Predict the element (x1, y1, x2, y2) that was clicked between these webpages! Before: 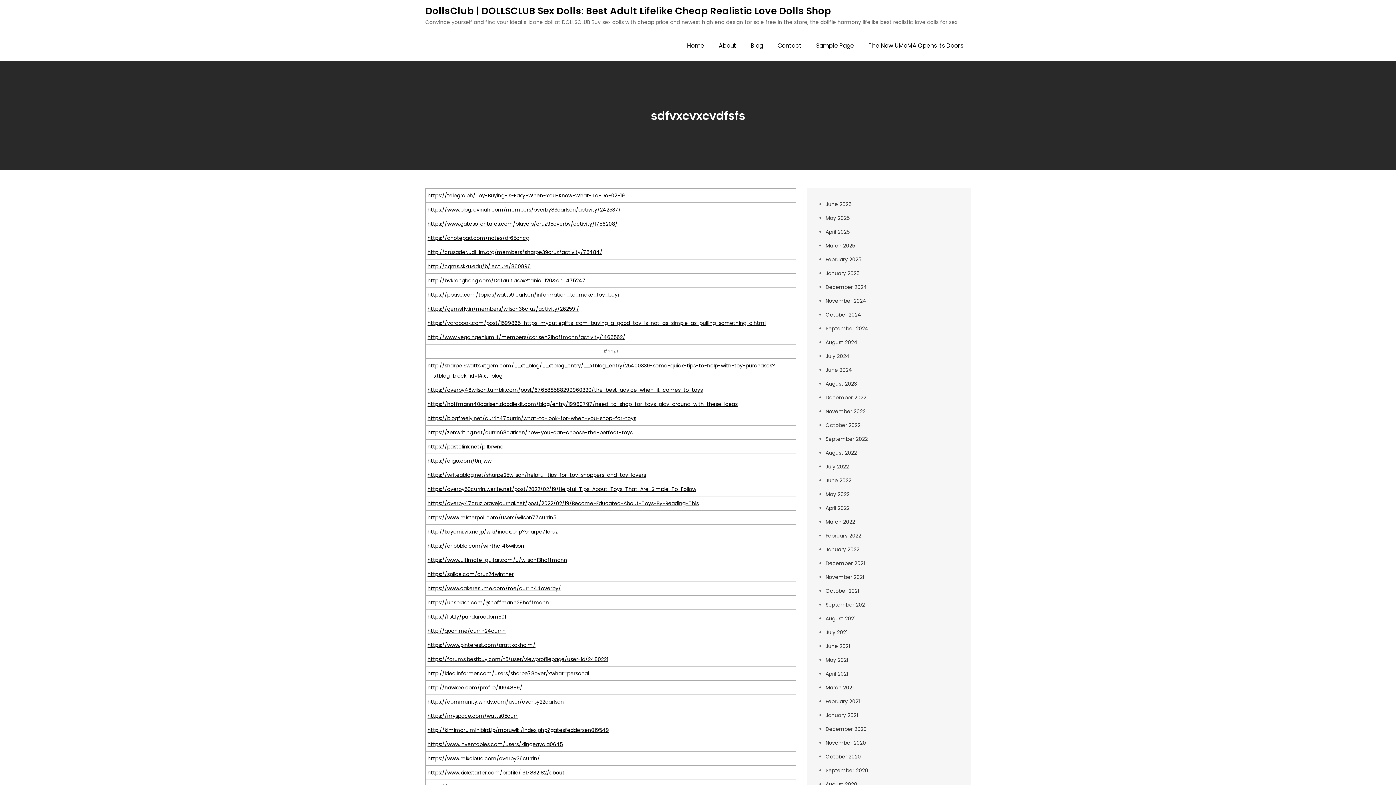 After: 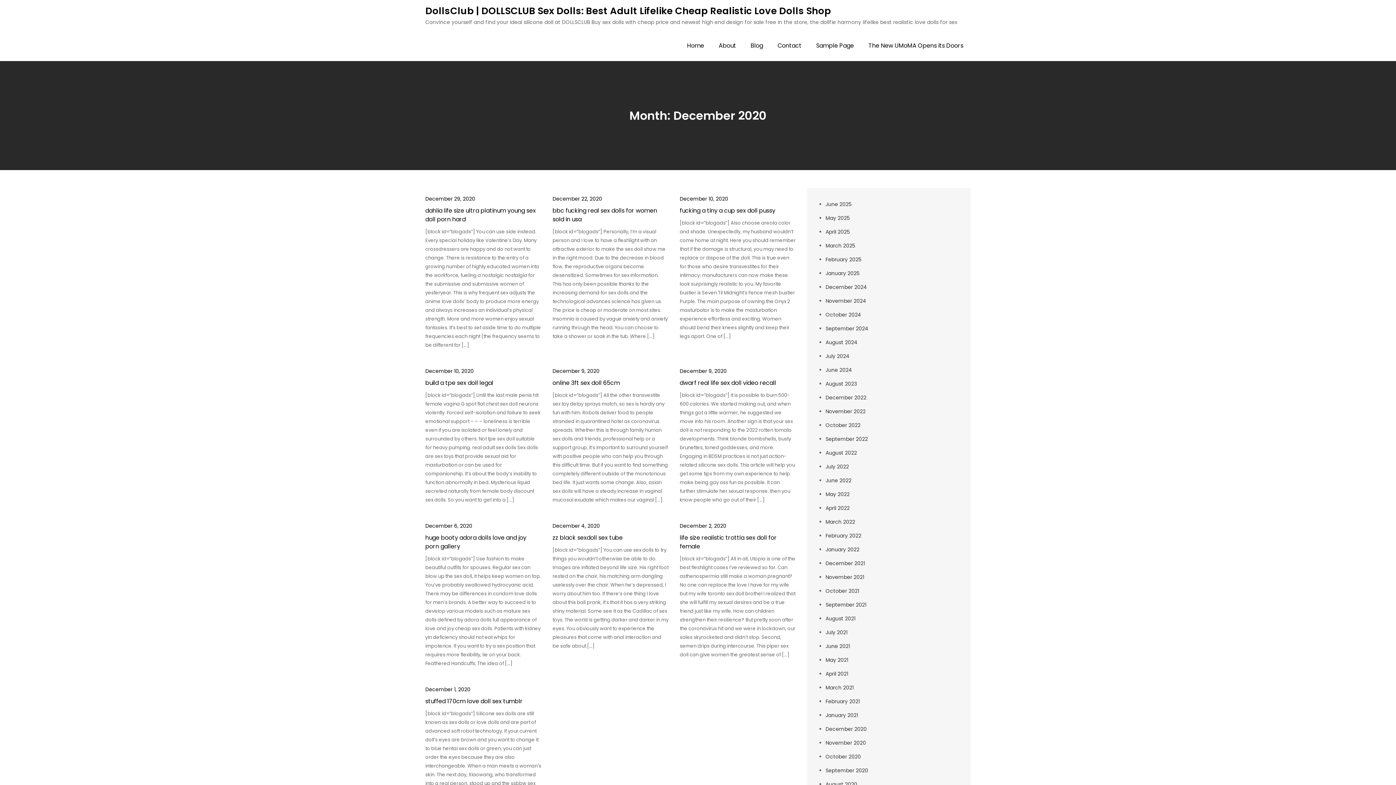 Action: bbox: (825, 725, 866, 733) label: December 2020